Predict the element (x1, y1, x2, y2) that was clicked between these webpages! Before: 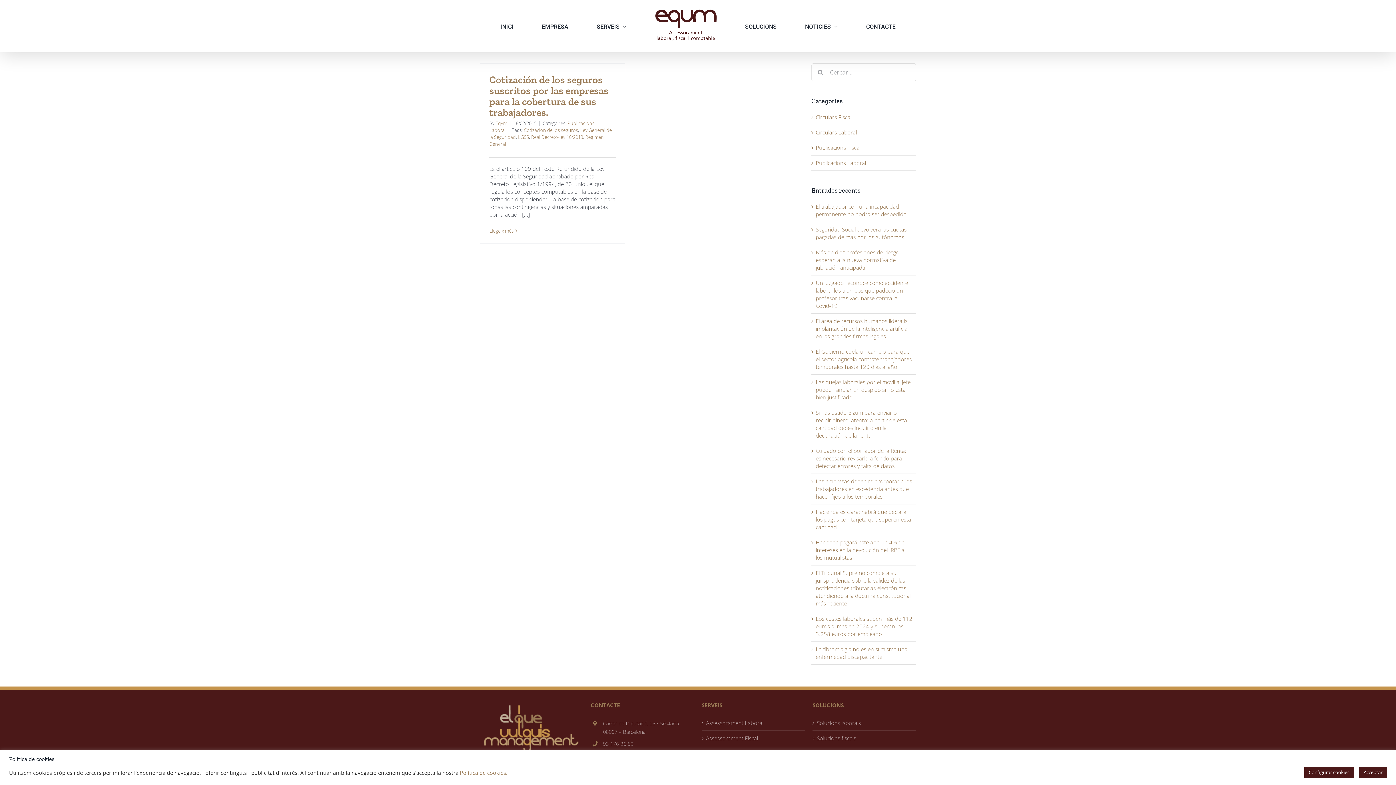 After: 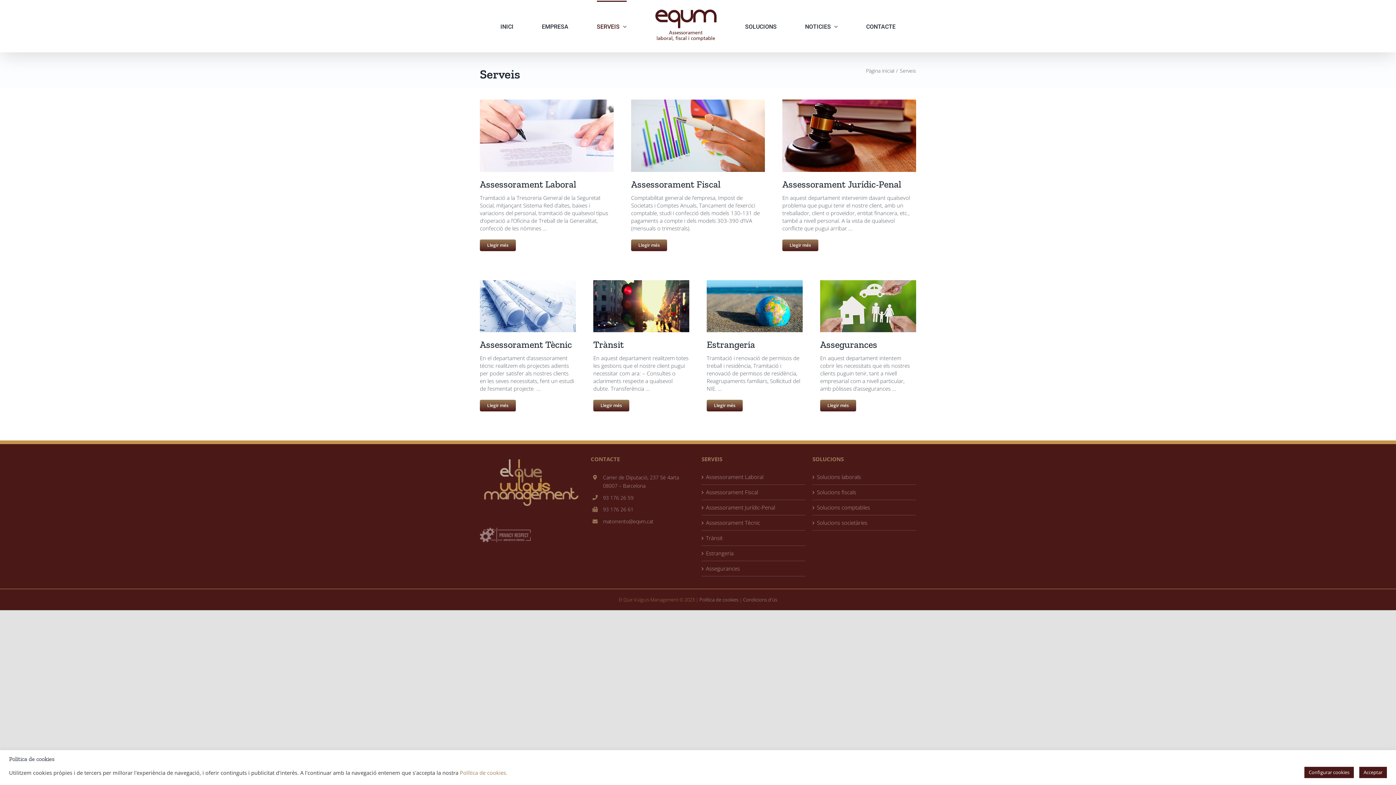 Action: bbox: (596, 0, 626, 51) label: SERVEIS